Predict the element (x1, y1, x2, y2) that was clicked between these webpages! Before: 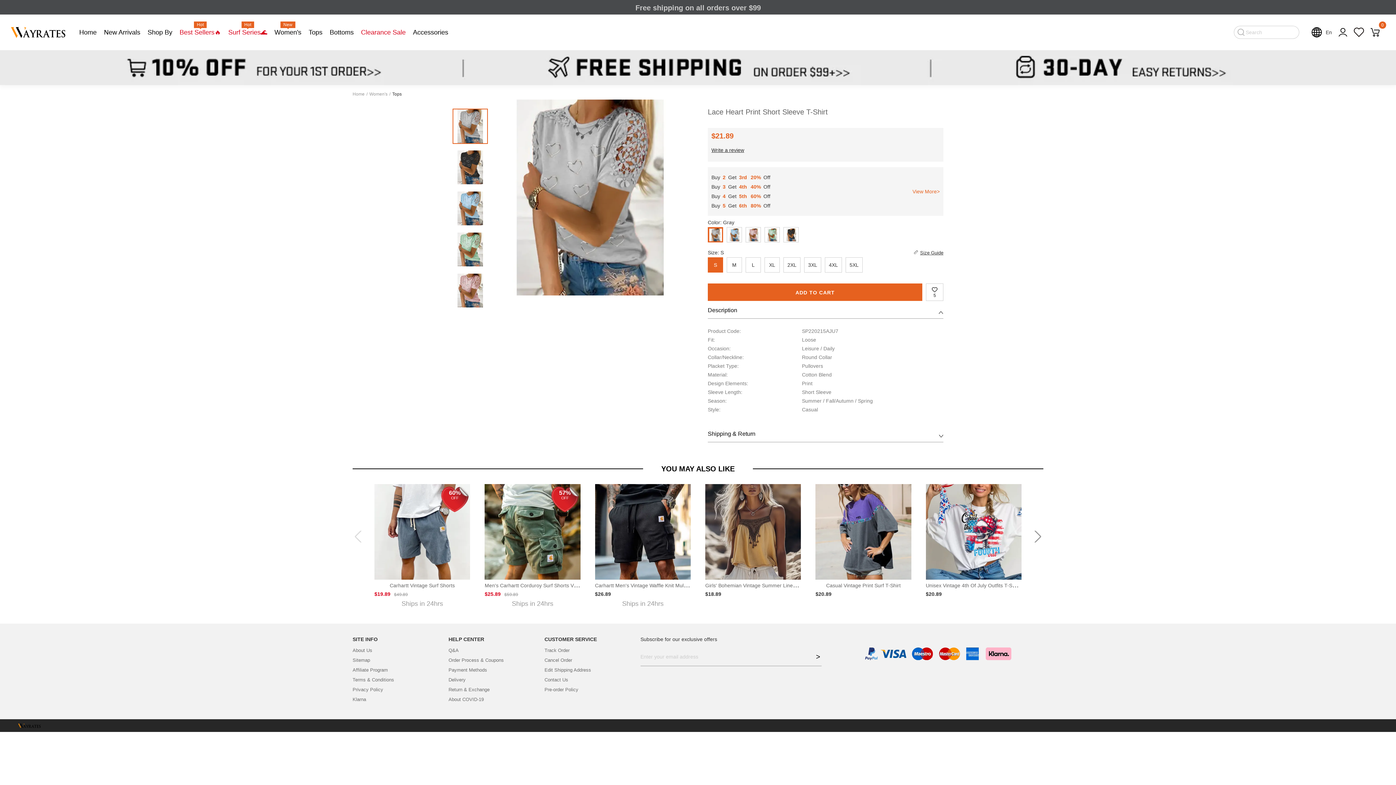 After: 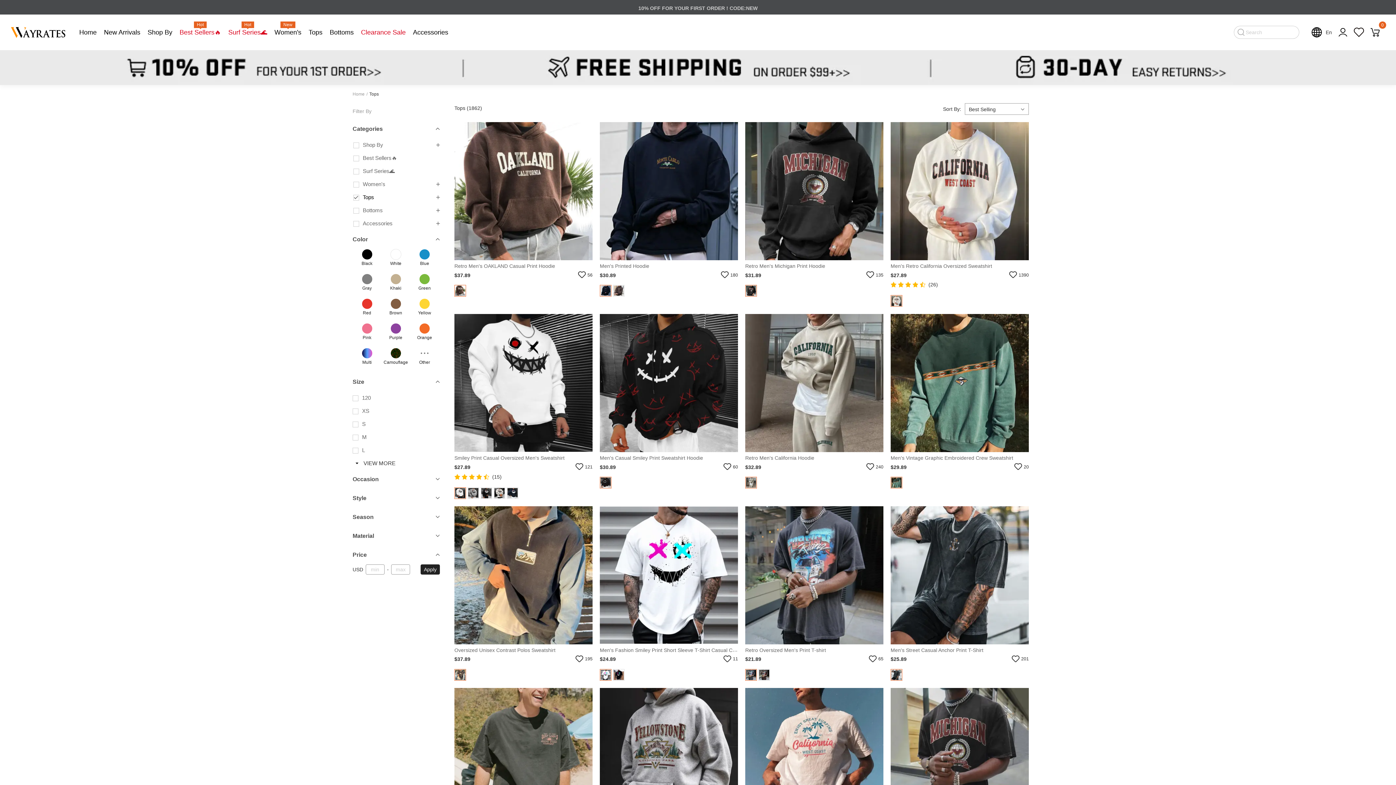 Action: label: Tops bbox: (308, 28, 322, 35)